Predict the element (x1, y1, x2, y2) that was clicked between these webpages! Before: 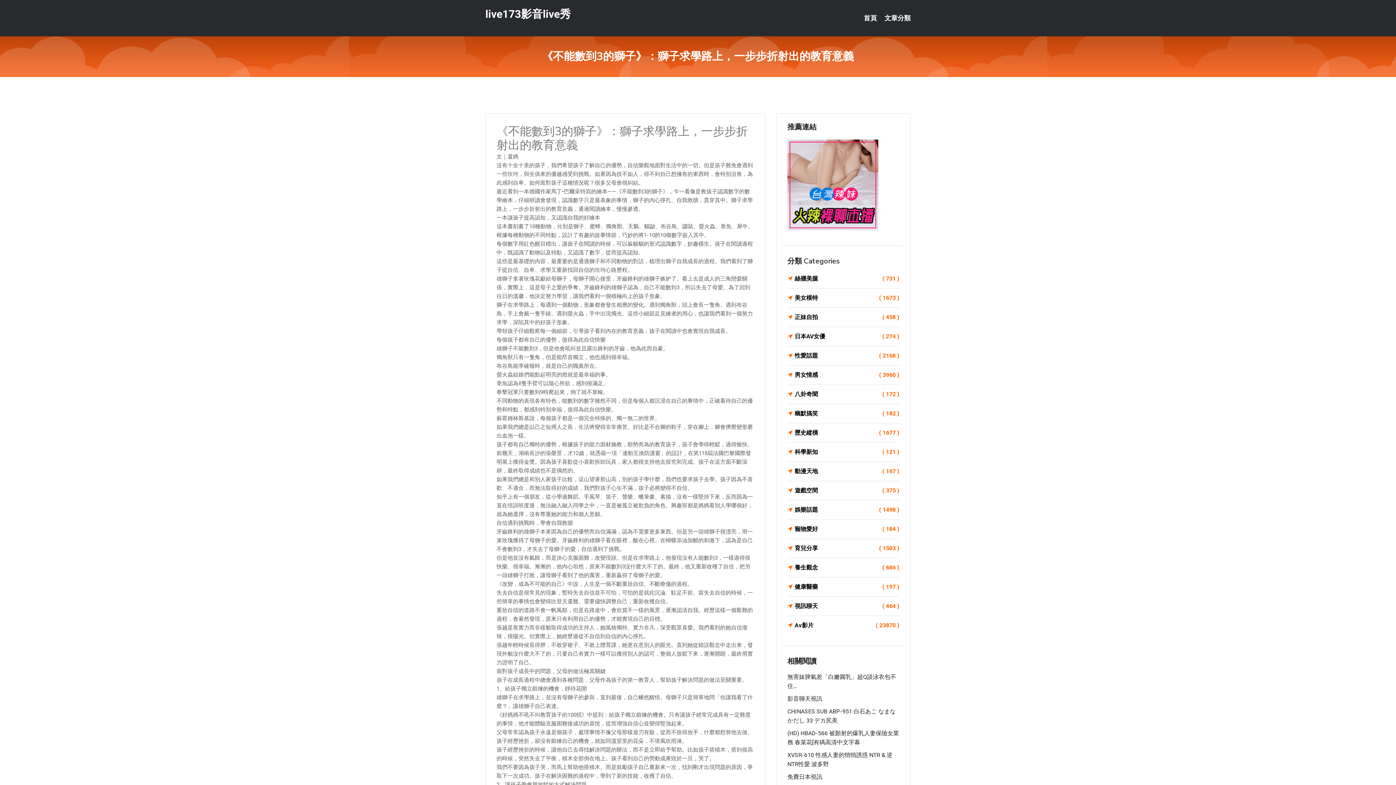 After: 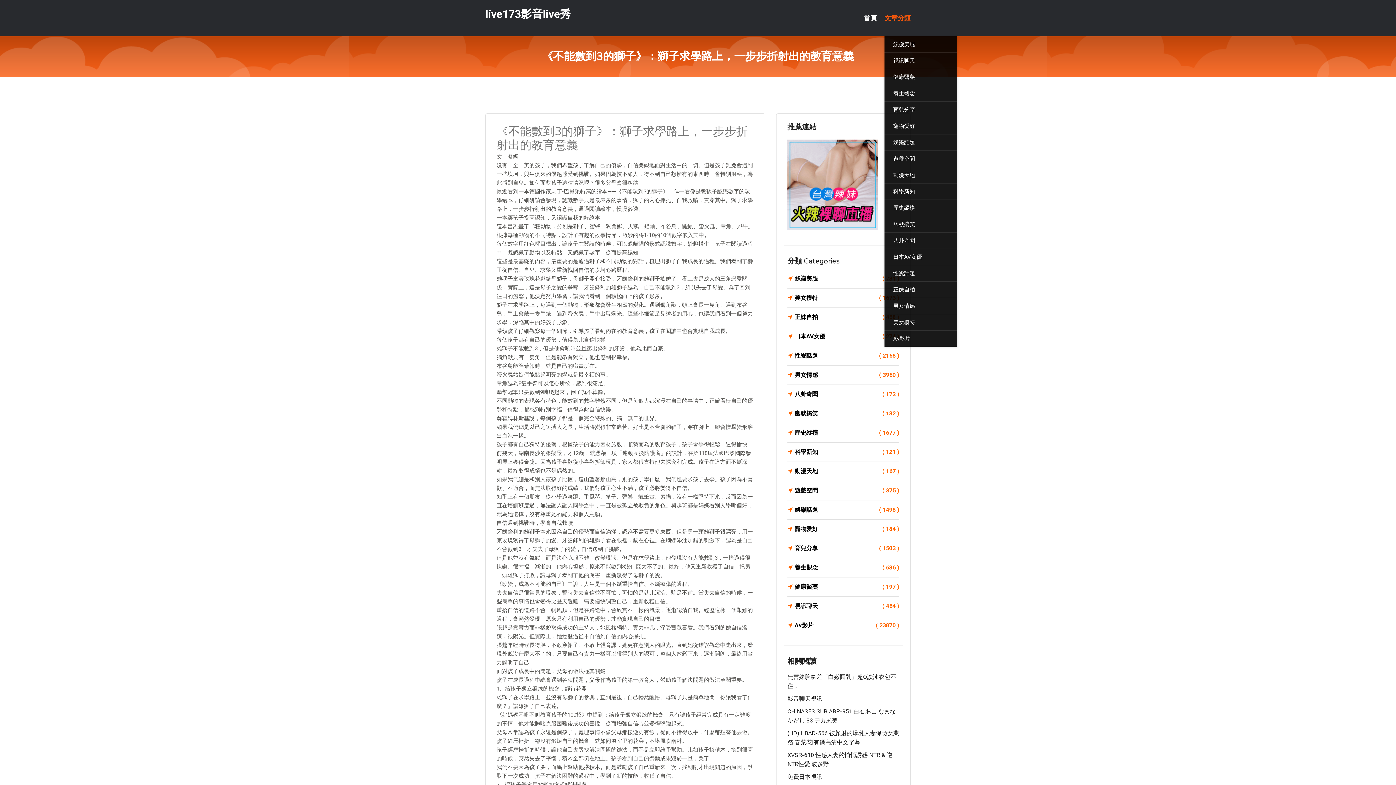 Action: label: 文章分類 bbox: (884, 0, 910, 36)